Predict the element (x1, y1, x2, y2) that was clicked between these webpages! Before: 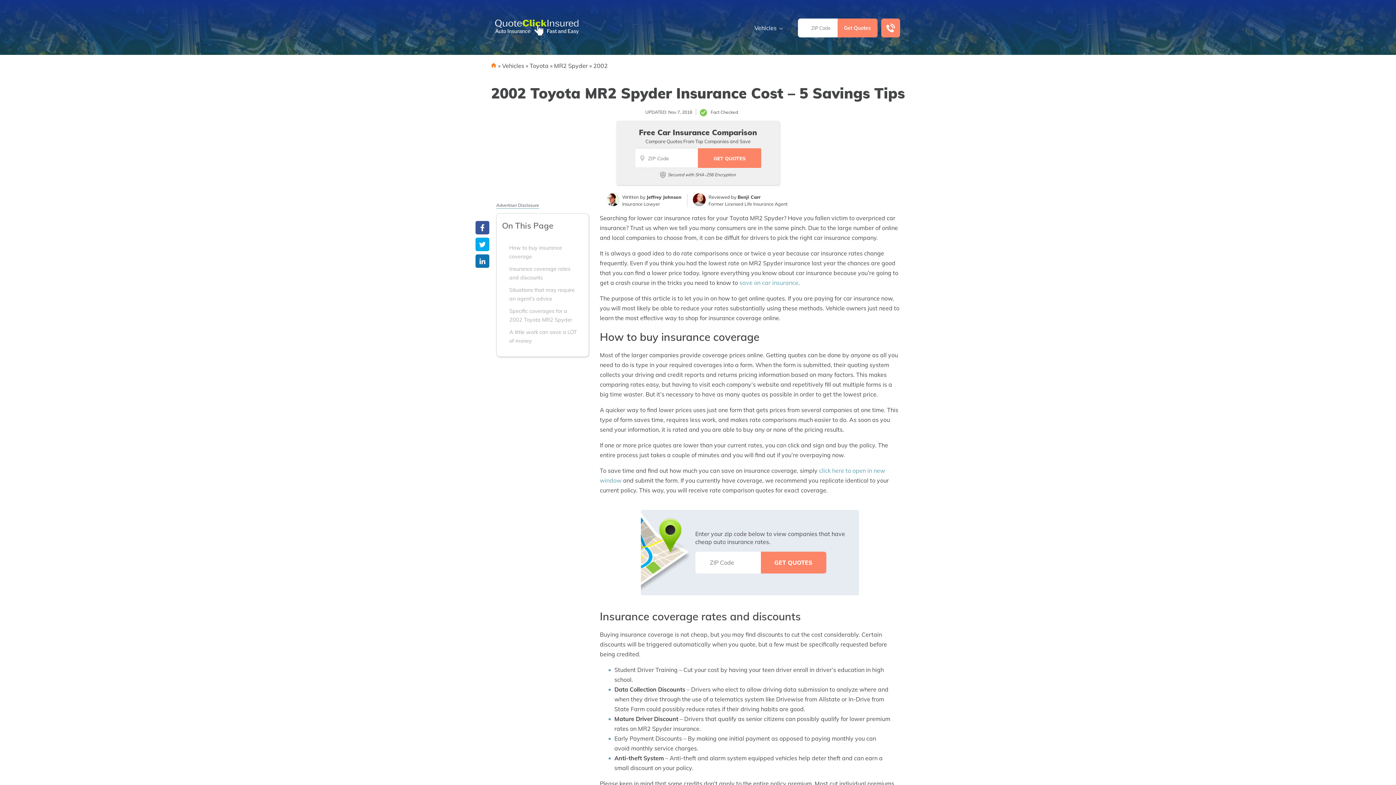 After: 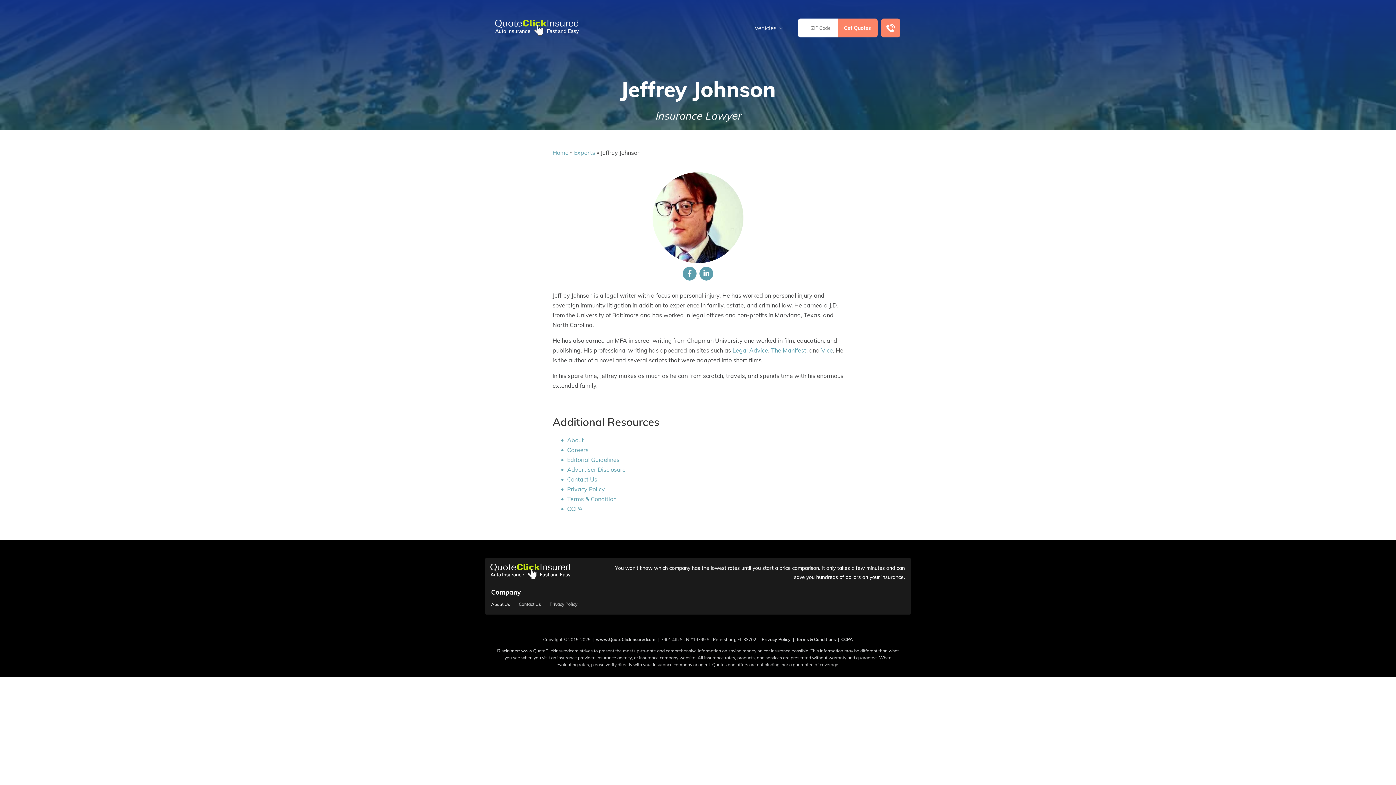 Action: label: Jeffrey Johnson bbox: (646, 194, 681, 200)